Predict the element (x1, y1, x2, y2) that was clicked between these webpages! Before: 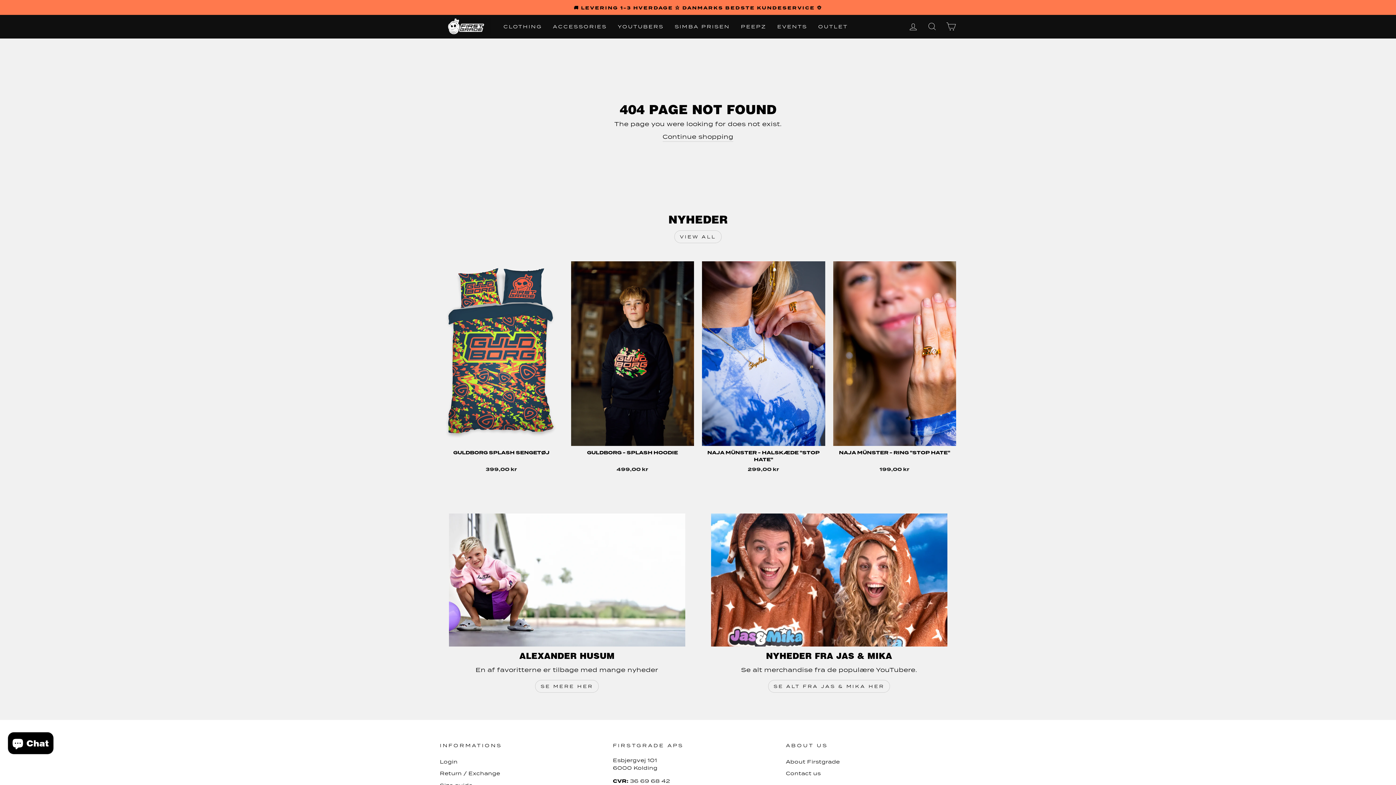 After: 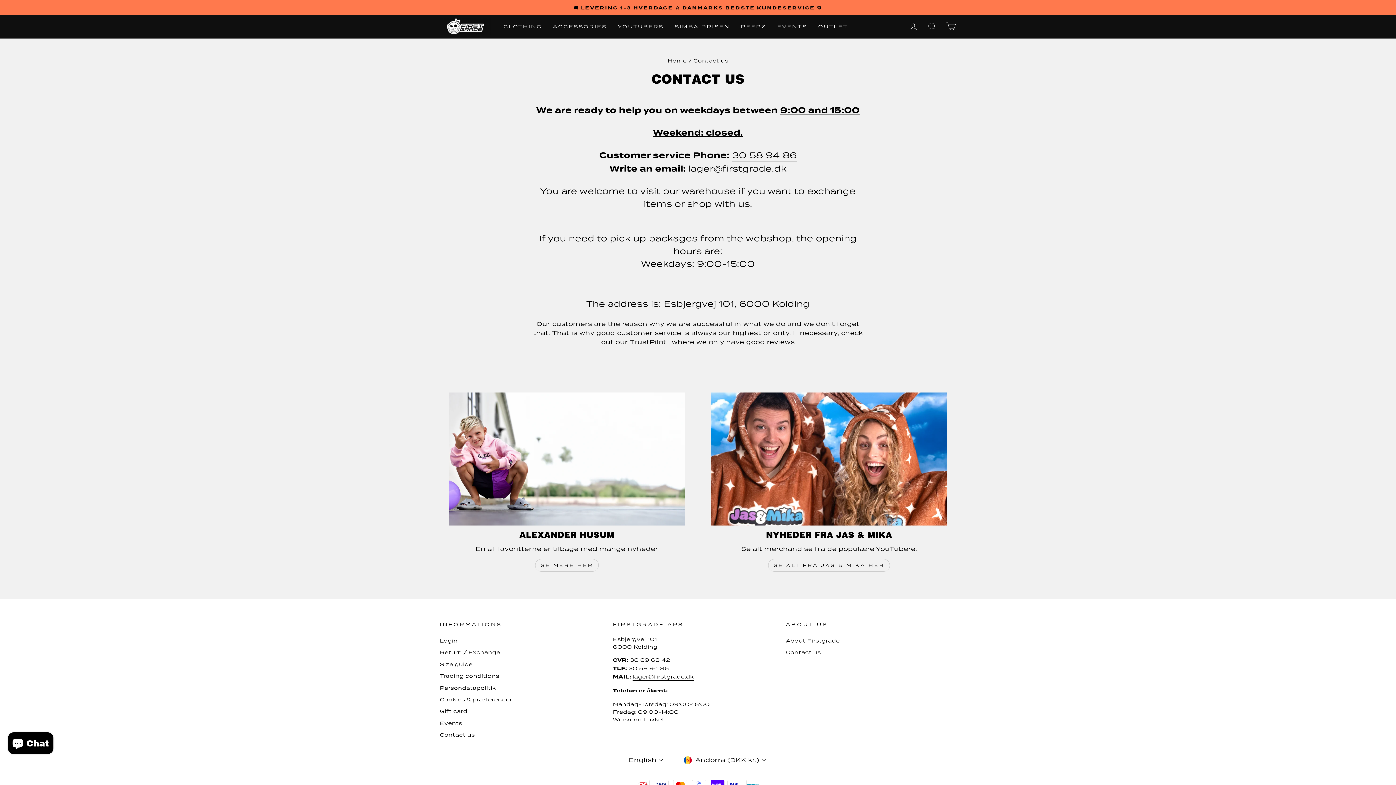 Action: label: Contact us bbox: (786, 768, 820, 778)